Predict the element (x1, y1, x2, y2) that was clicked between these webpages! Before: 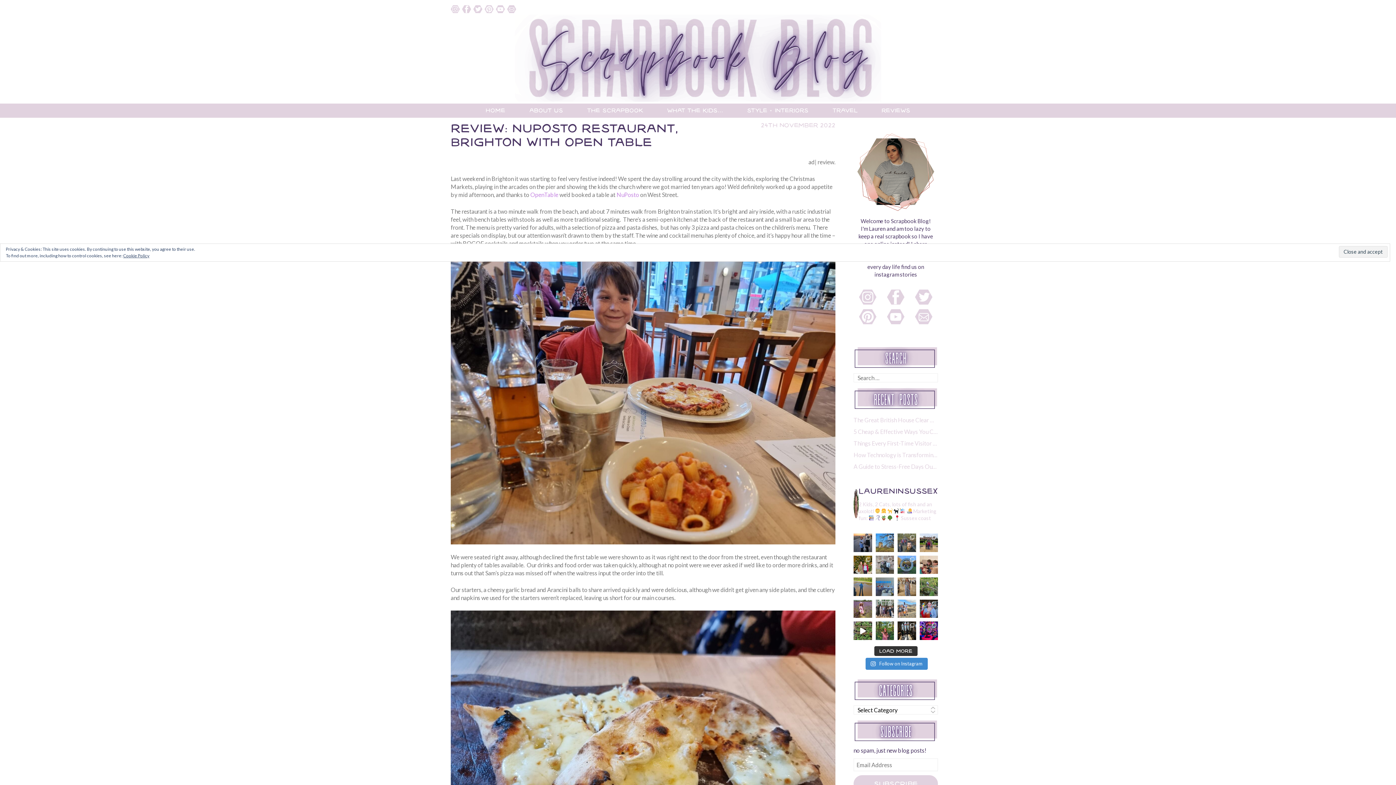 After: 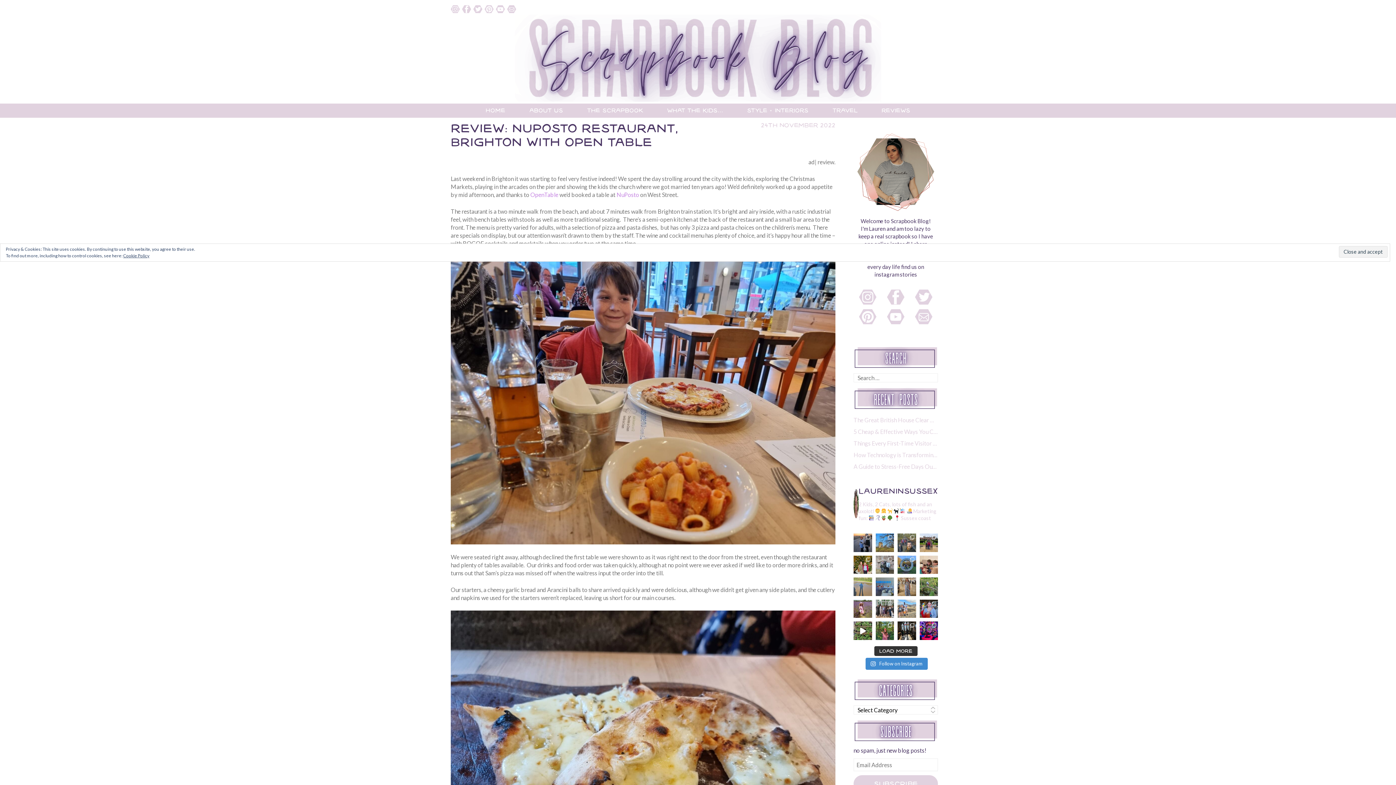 Action: label: Roll on next week's school holiday.  This 8 w bbox: (853, 577, 872, 596)